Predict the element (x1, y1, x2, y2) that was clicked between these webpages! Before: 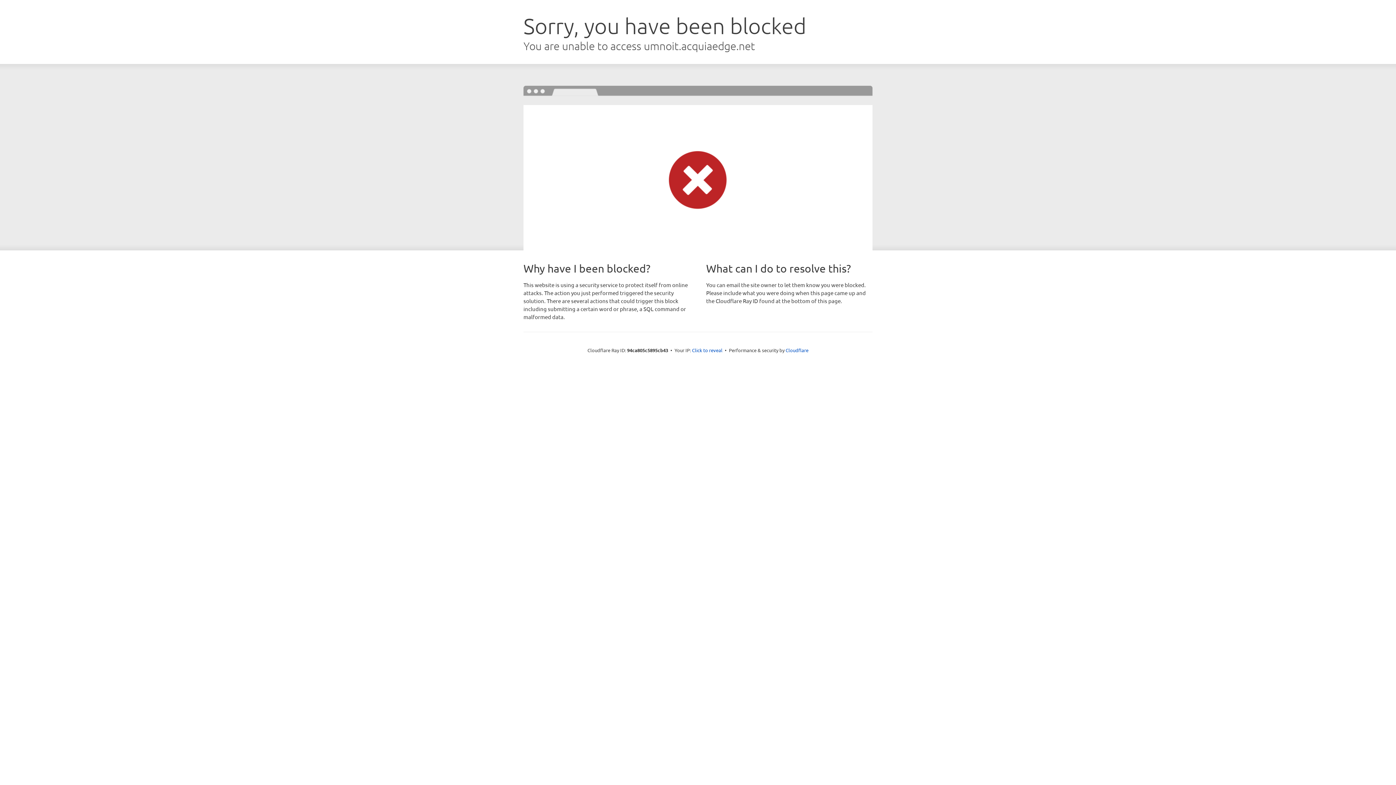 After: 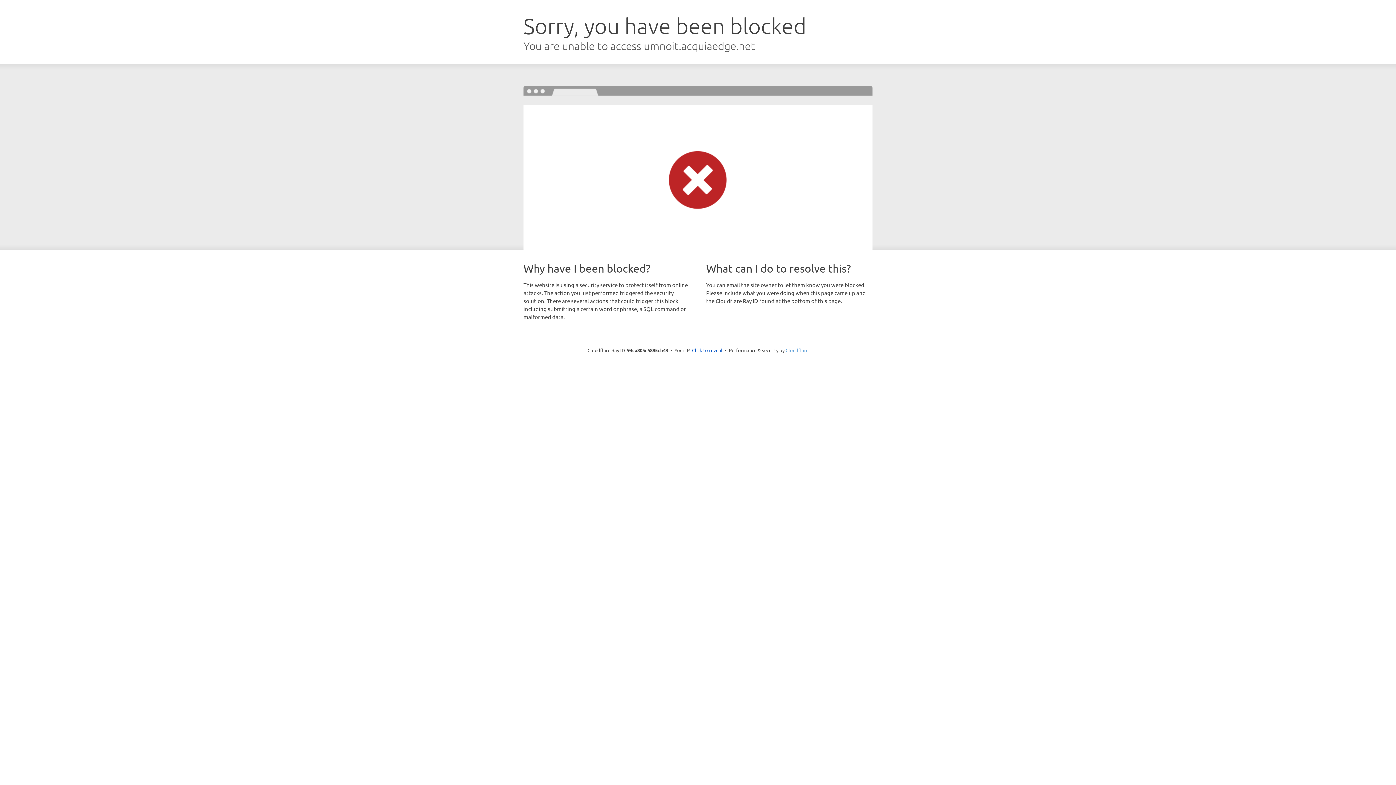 Action: bbox: (785, 347, 808, 353) label: Cloudflare